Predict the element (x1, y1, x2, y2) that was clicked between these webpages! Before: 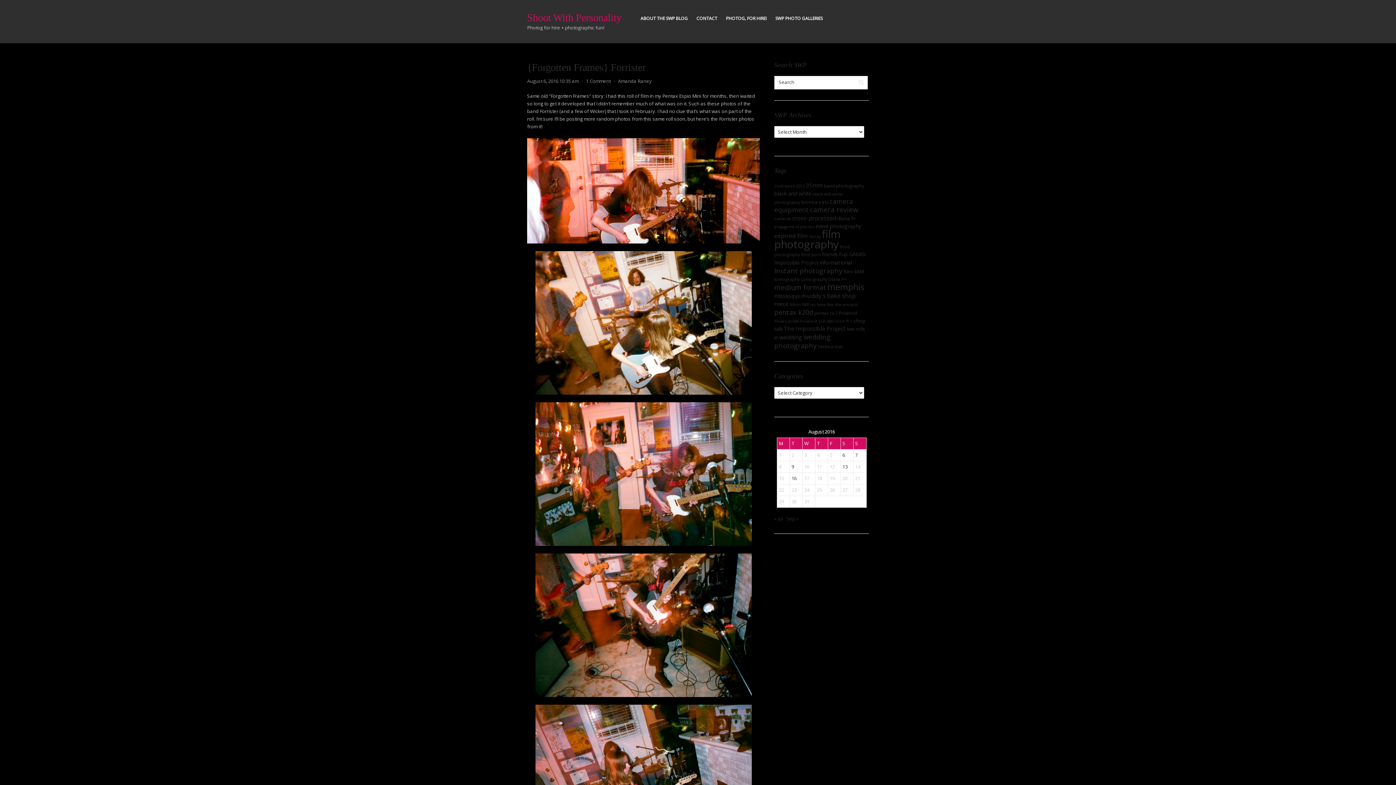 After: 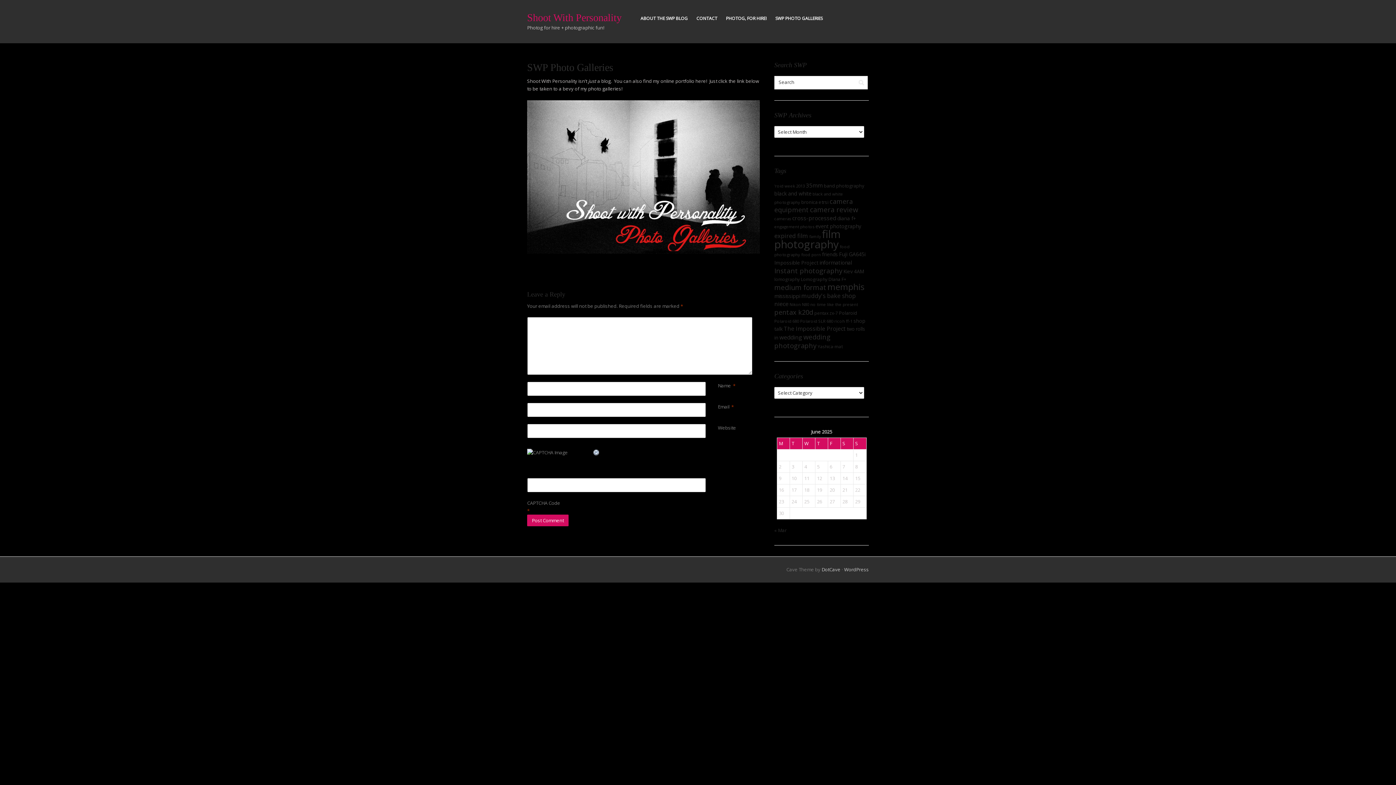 Action: bbox: (771, 10, 827, 26) label: SWP PHOTO GALLERIES